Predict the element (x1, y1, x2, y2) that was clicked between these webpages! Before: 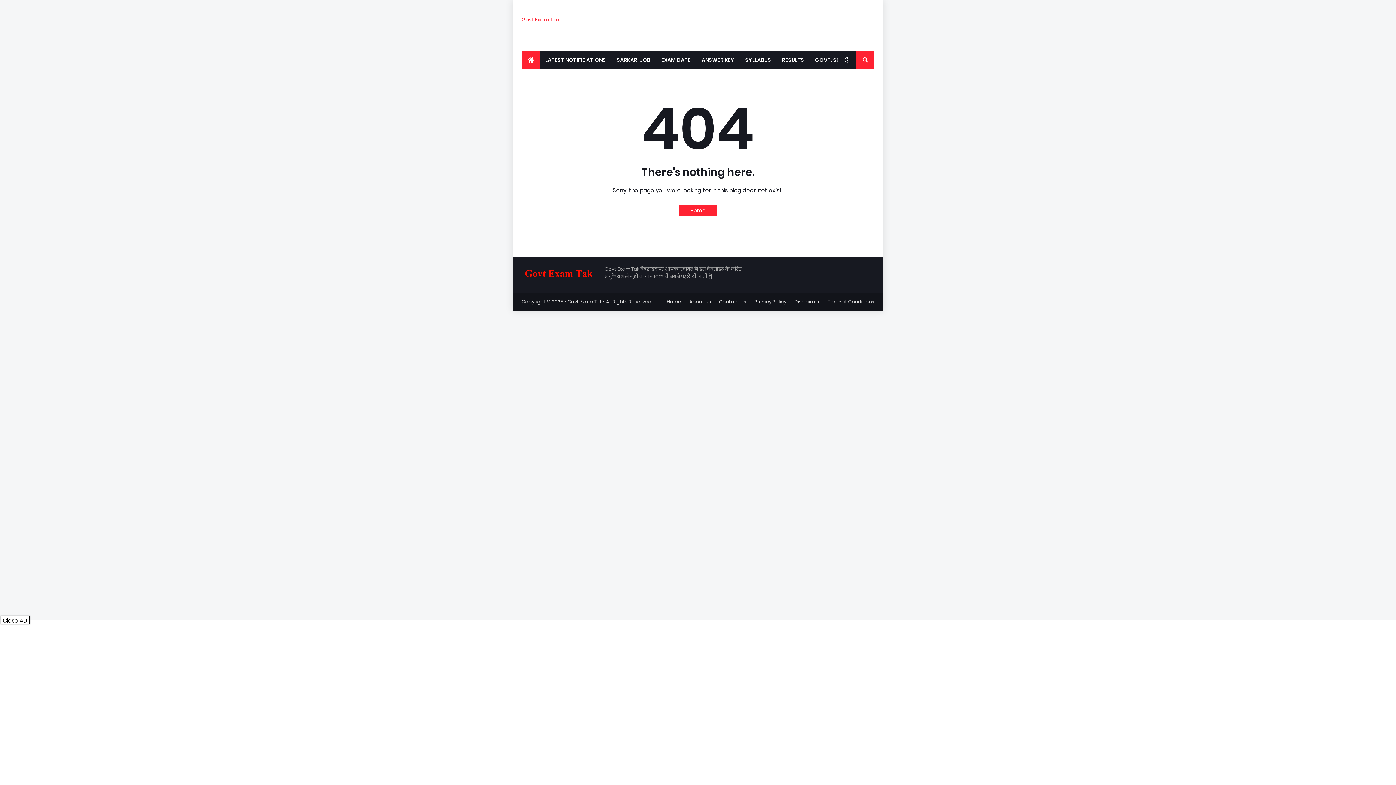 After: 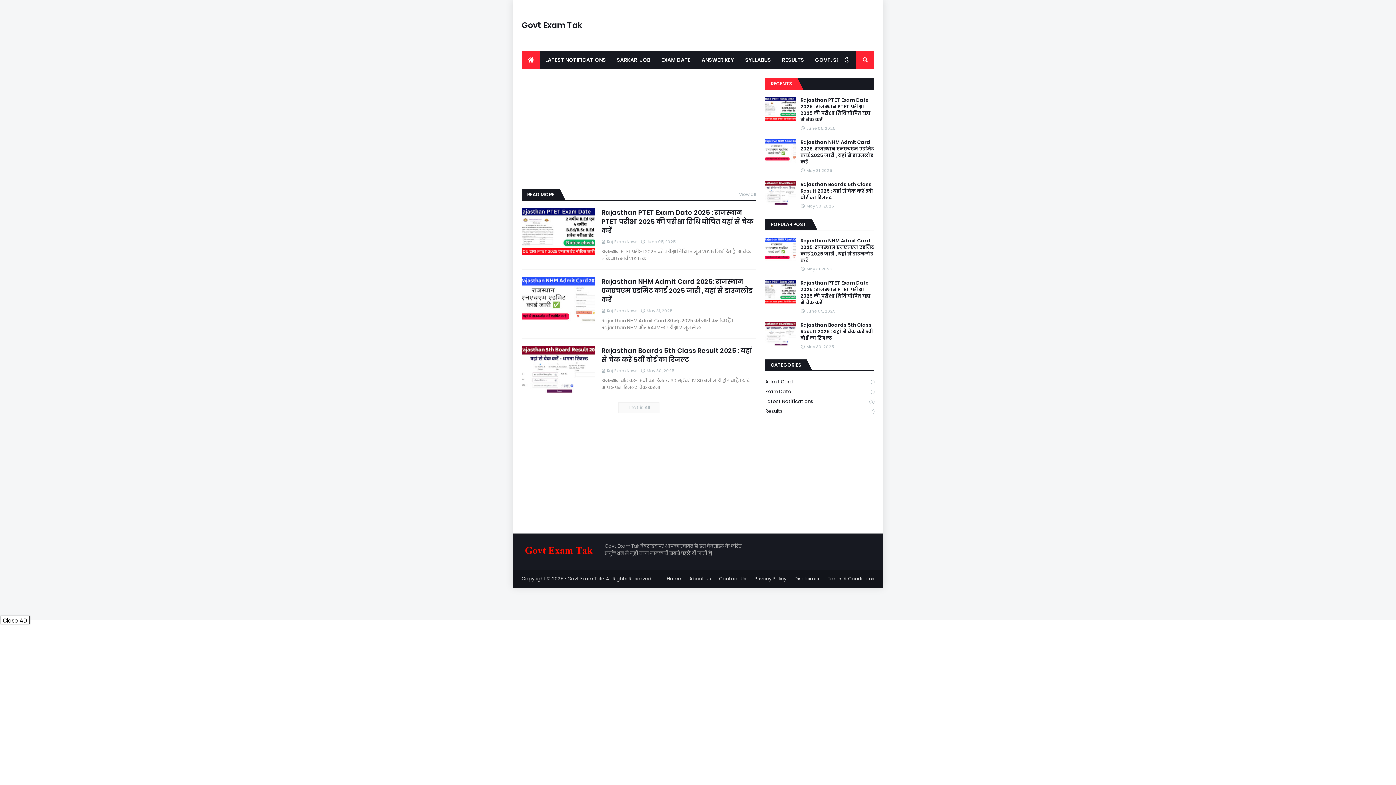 Action: label: Govt Exam Tak bbox: (521, 16, 560, 23)